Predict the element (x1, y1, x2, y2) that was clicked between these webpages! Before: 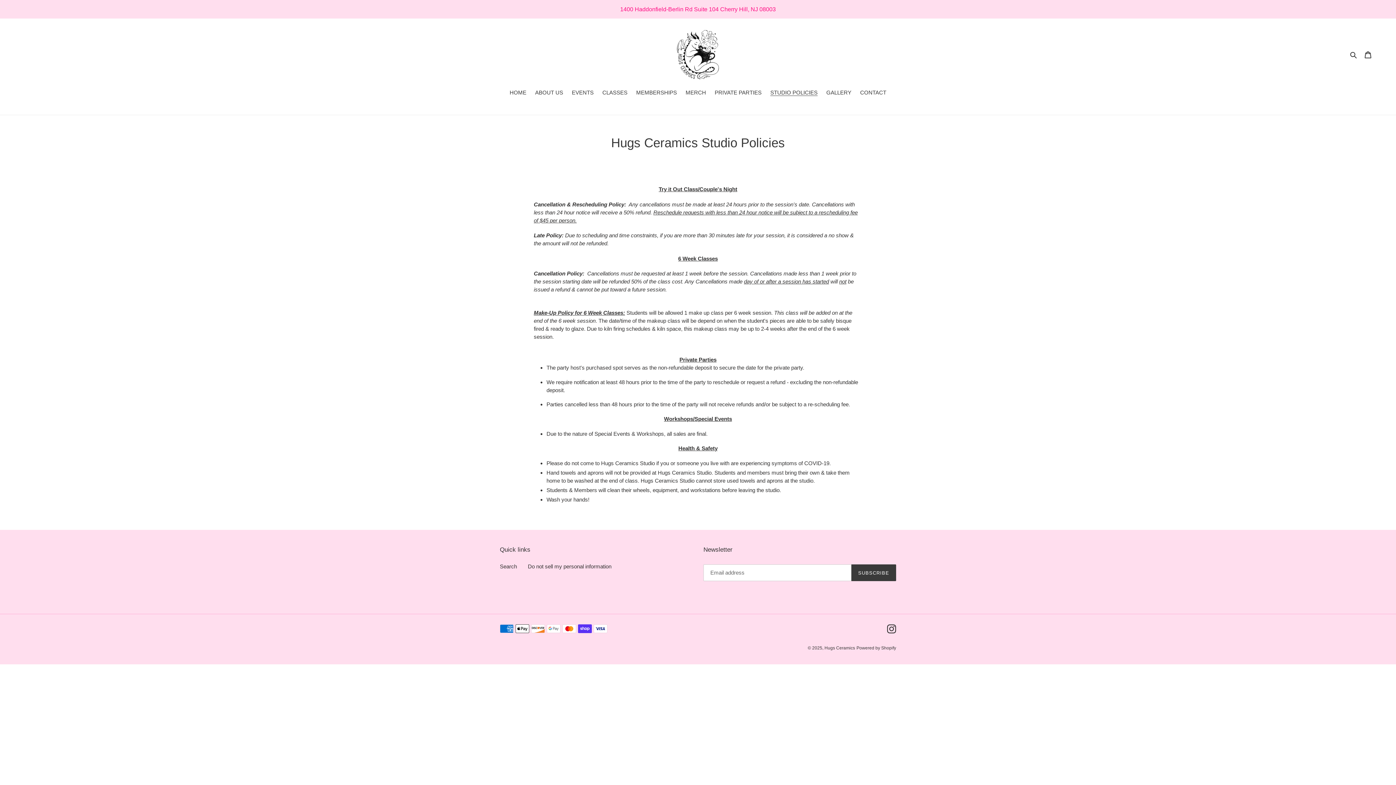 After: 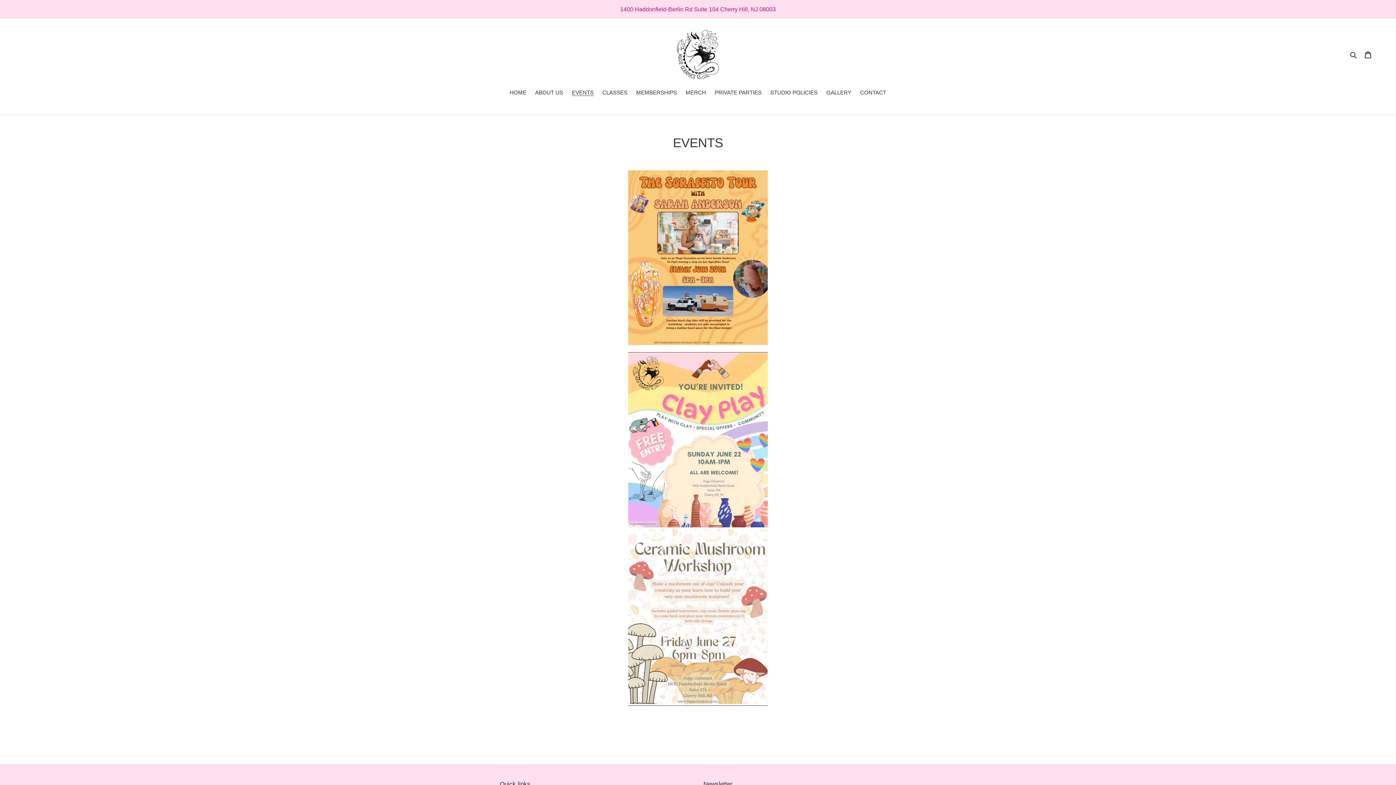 Action: bbox: (568, 88, 597, 97) label: EVENTS